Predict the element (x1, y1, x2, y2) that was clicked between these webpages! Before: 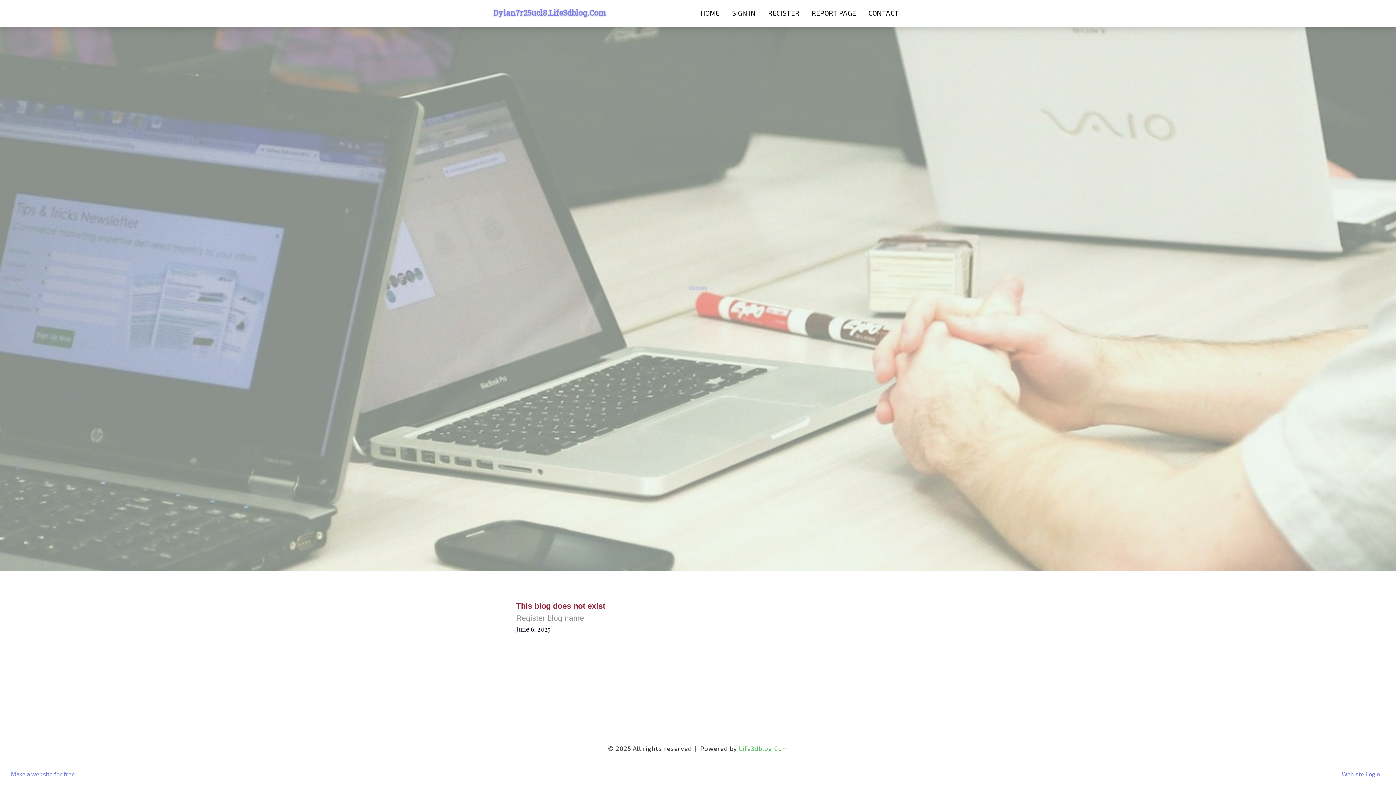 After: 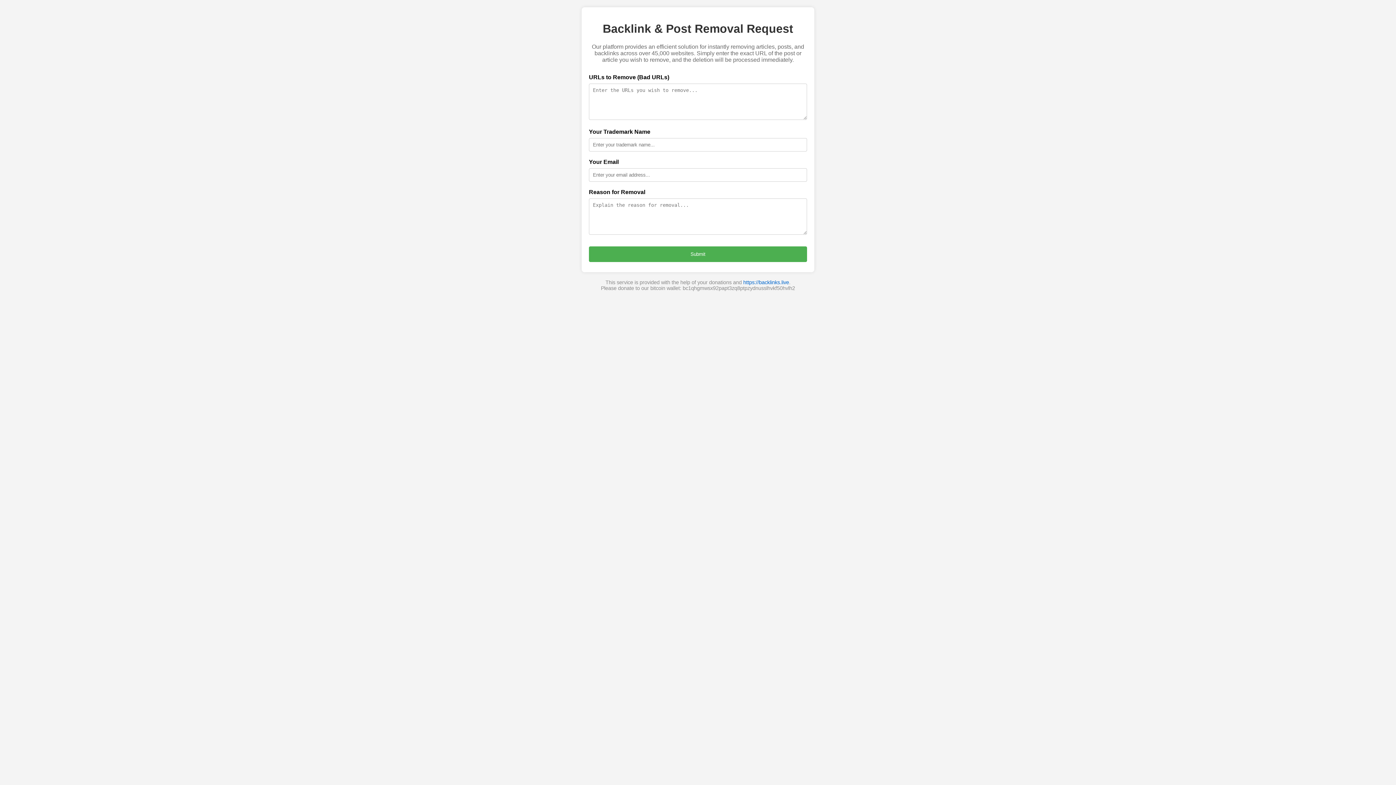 Action: bbox: (805, 0, 862, 27) label: REPORT PAGE